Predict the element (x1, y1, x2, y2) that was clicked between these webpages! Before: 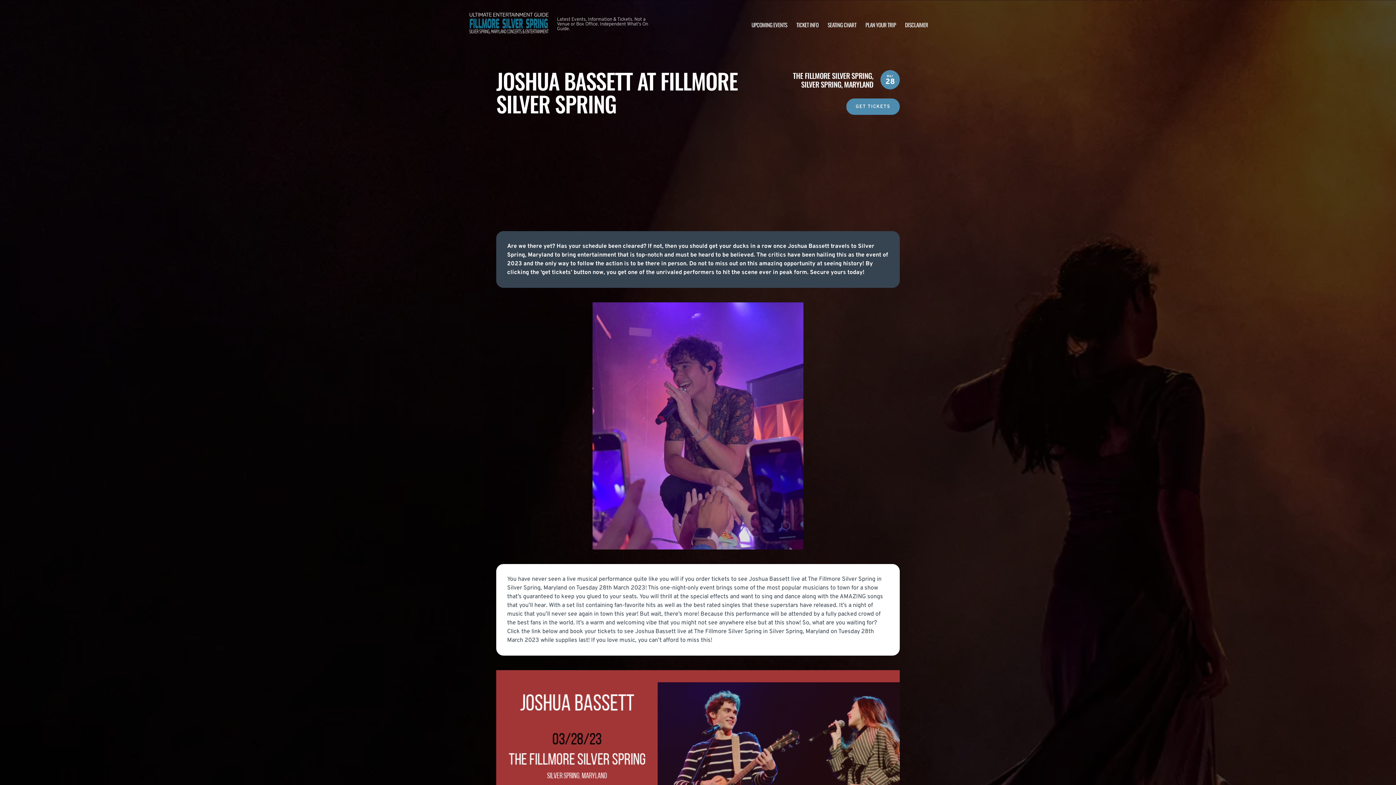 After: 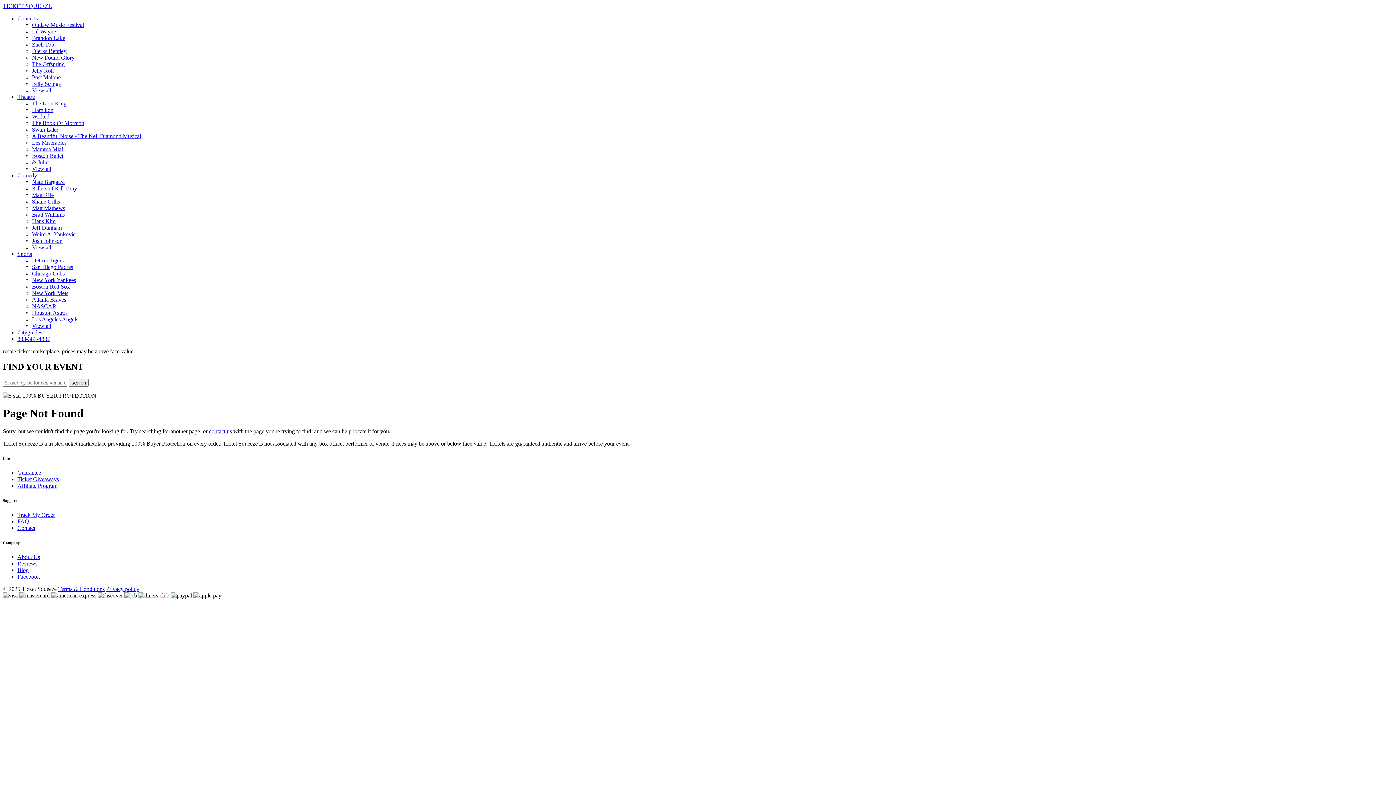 Action: label: GET TICKETS bbox: (846, 98, 900, 114)